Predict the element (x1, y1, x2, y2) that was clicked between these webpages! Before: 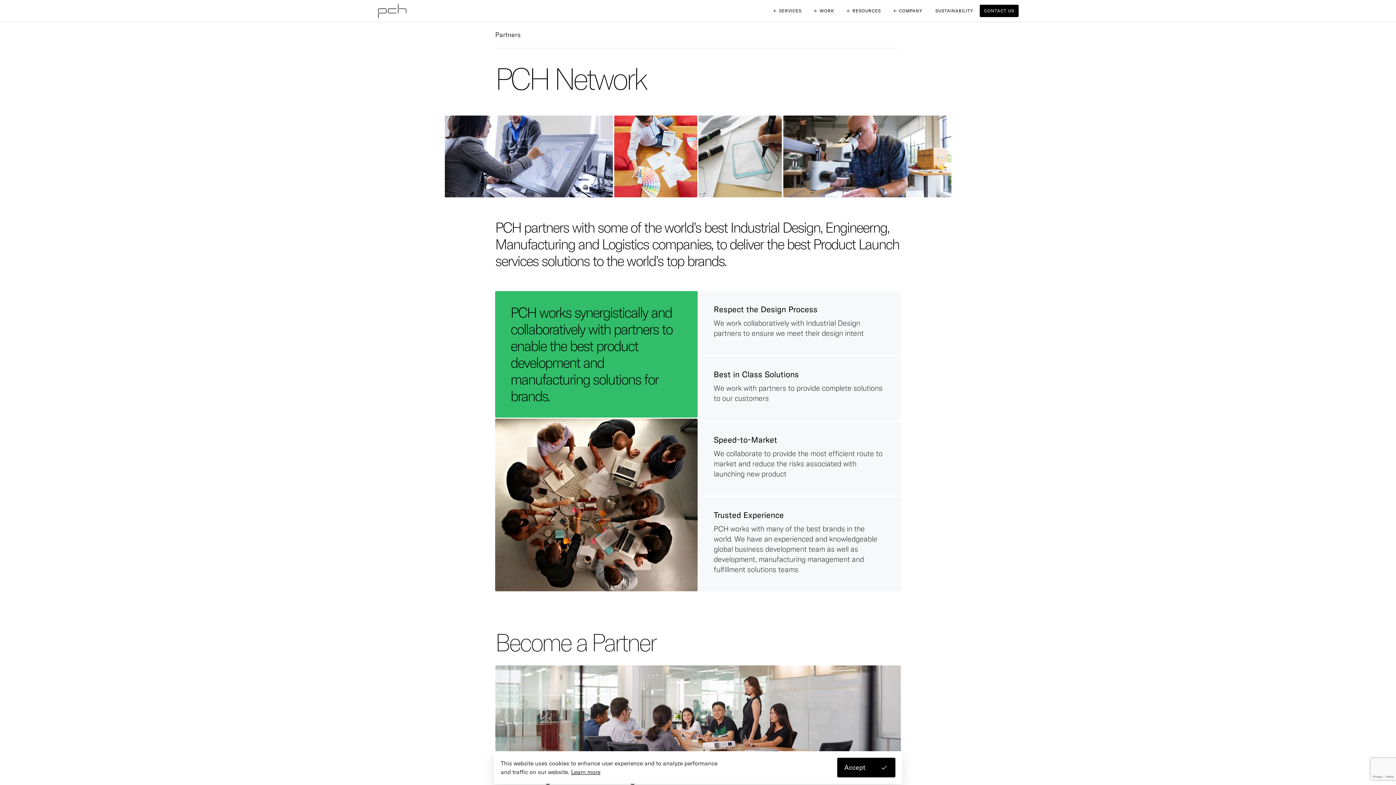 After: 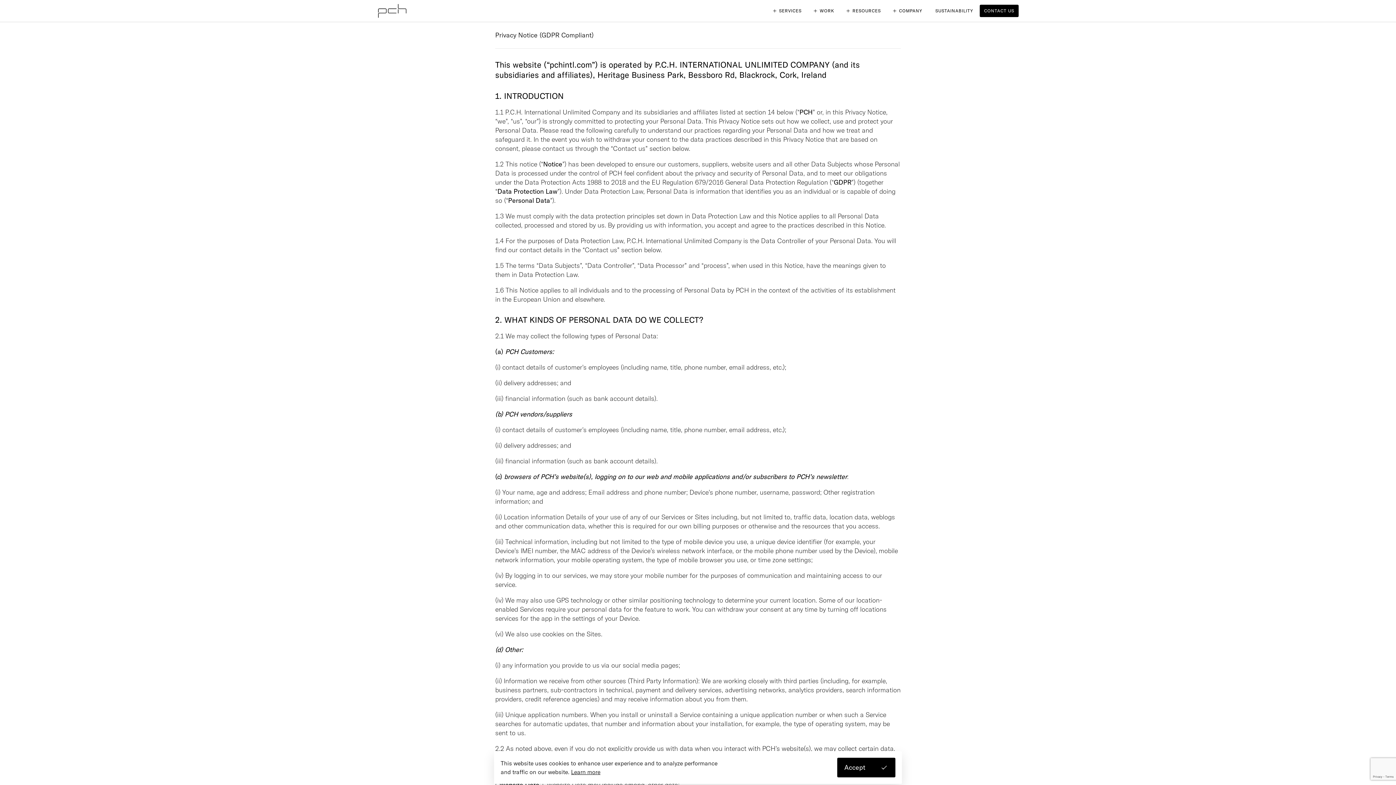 Action: label: Learn more bbox: (571, 768, 600, 776)